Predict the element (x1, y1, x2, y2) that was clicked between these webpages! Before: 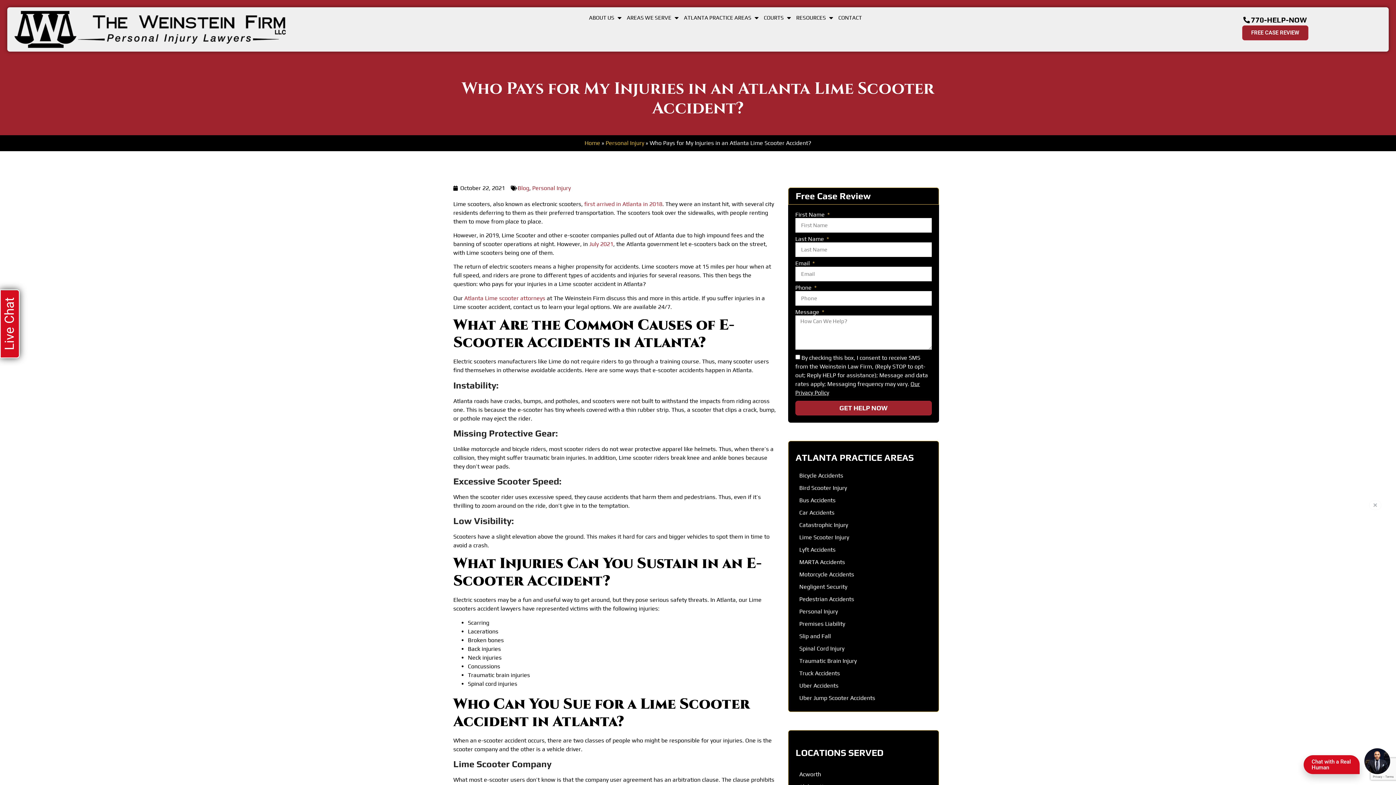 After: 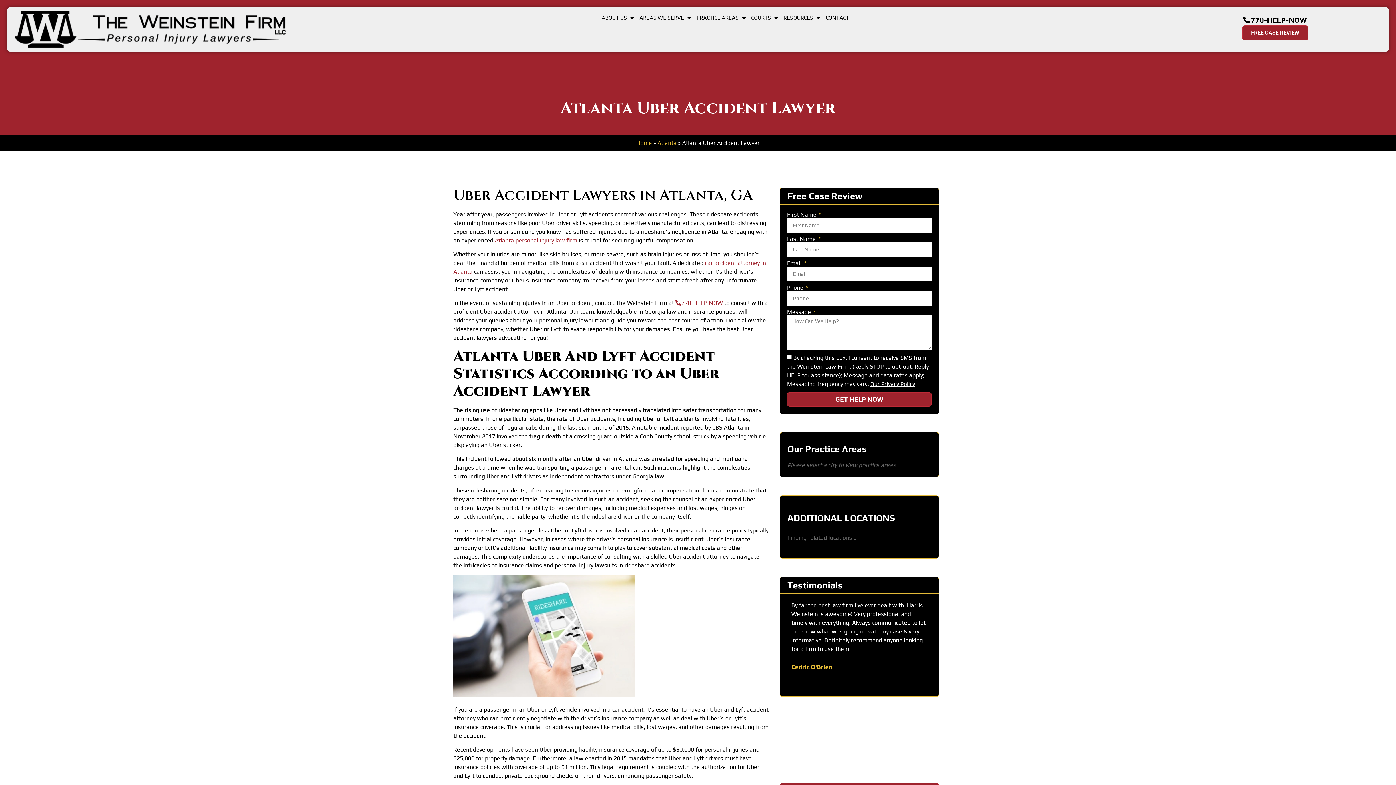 Action: label: Uber Accidents bbox: (795, 679, 931, 692)